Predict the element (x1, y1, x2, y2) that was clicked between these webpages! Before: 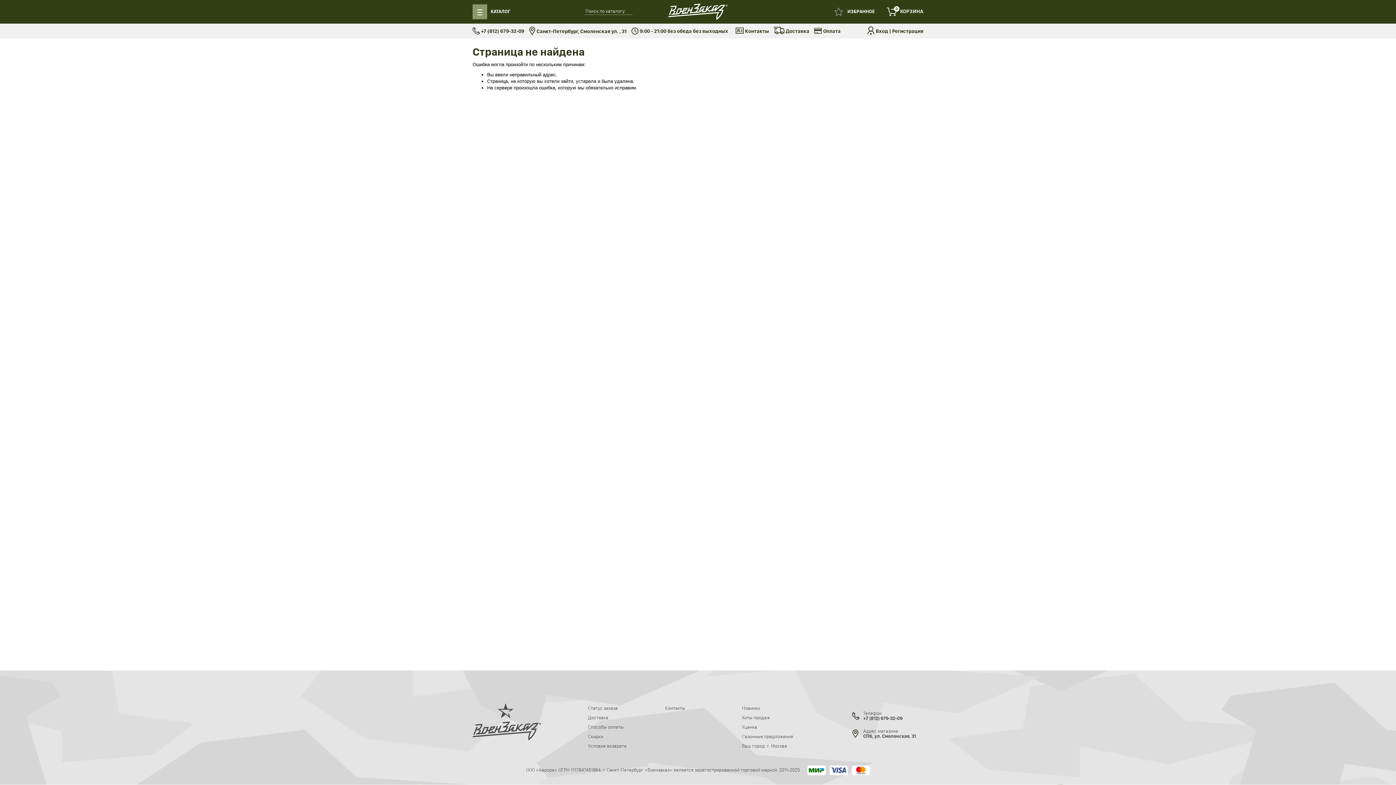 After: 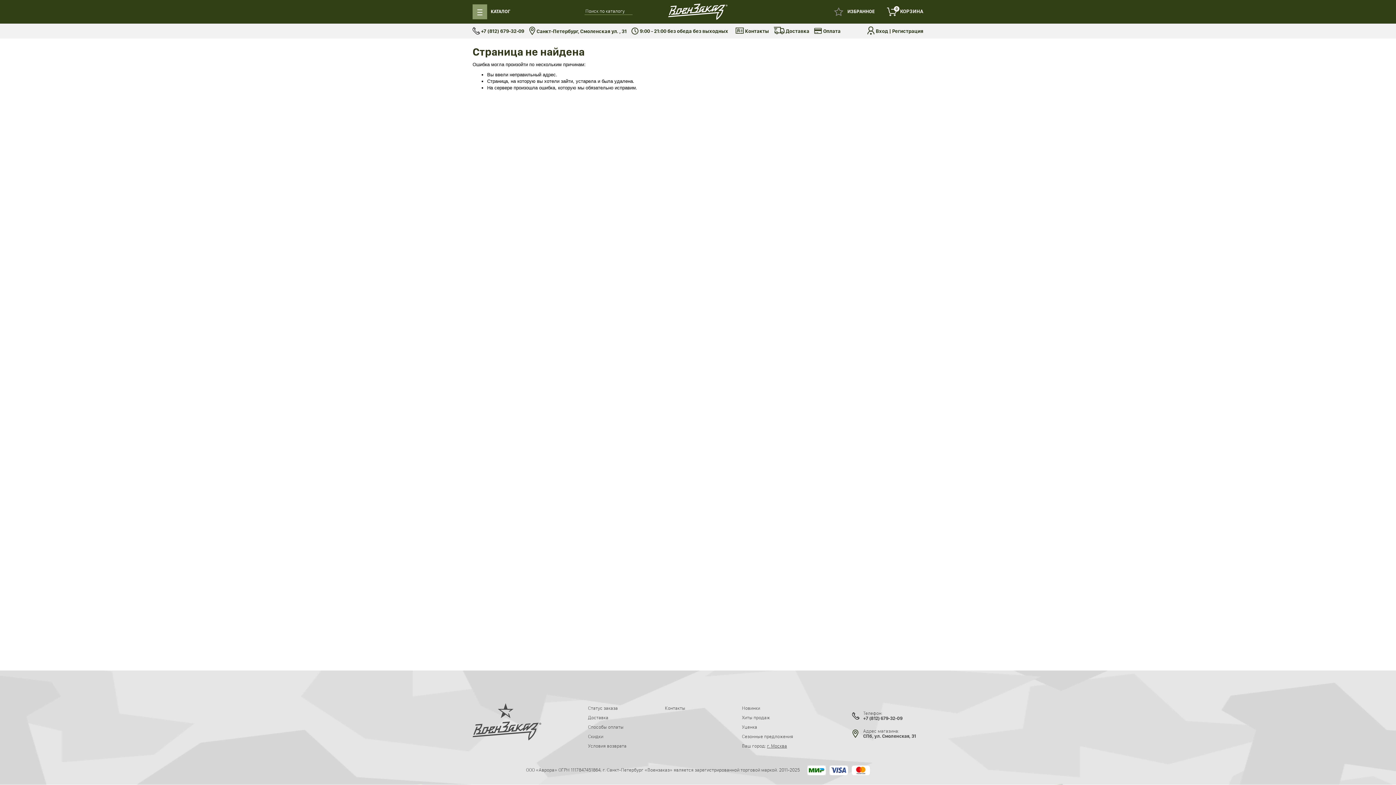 Action: label: г. Москва bbox: (767, 743, 787, 749)